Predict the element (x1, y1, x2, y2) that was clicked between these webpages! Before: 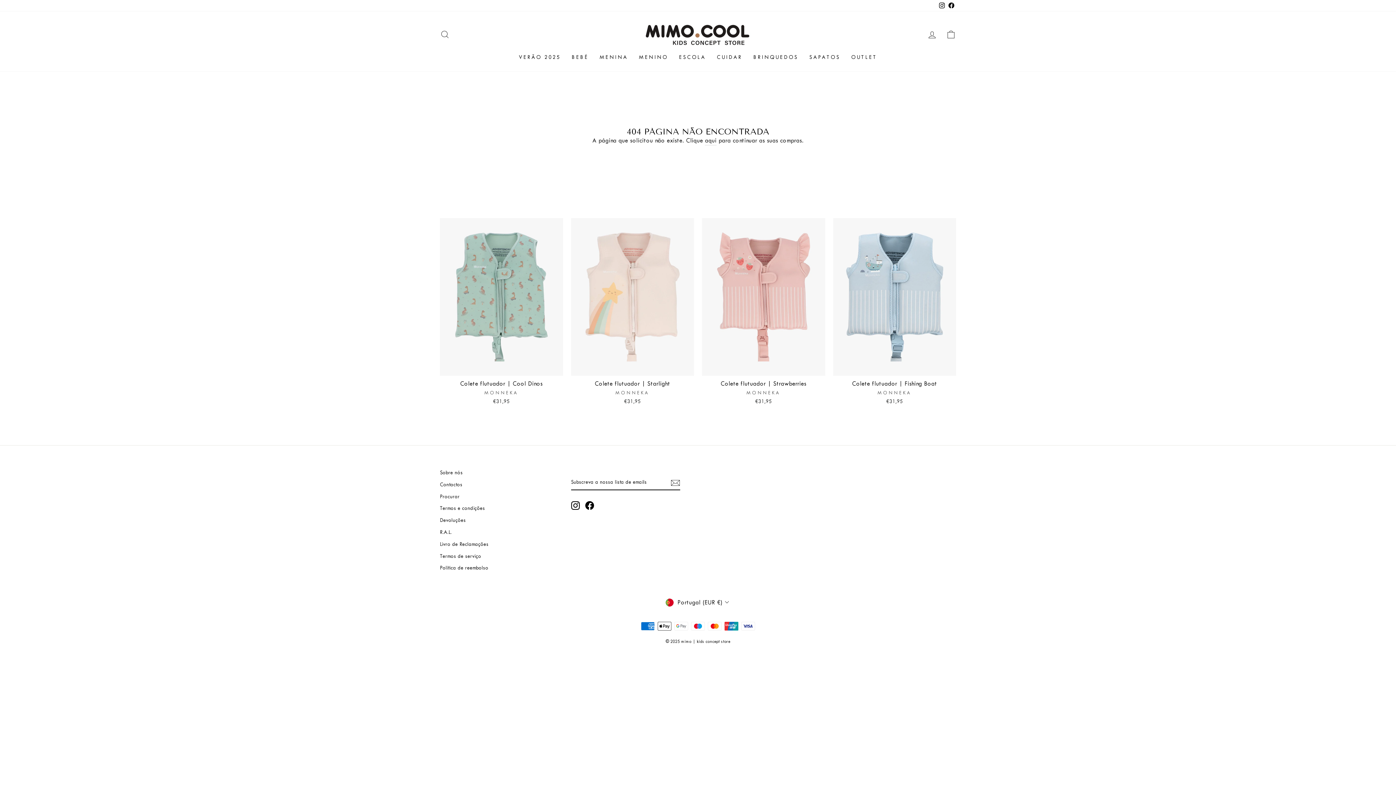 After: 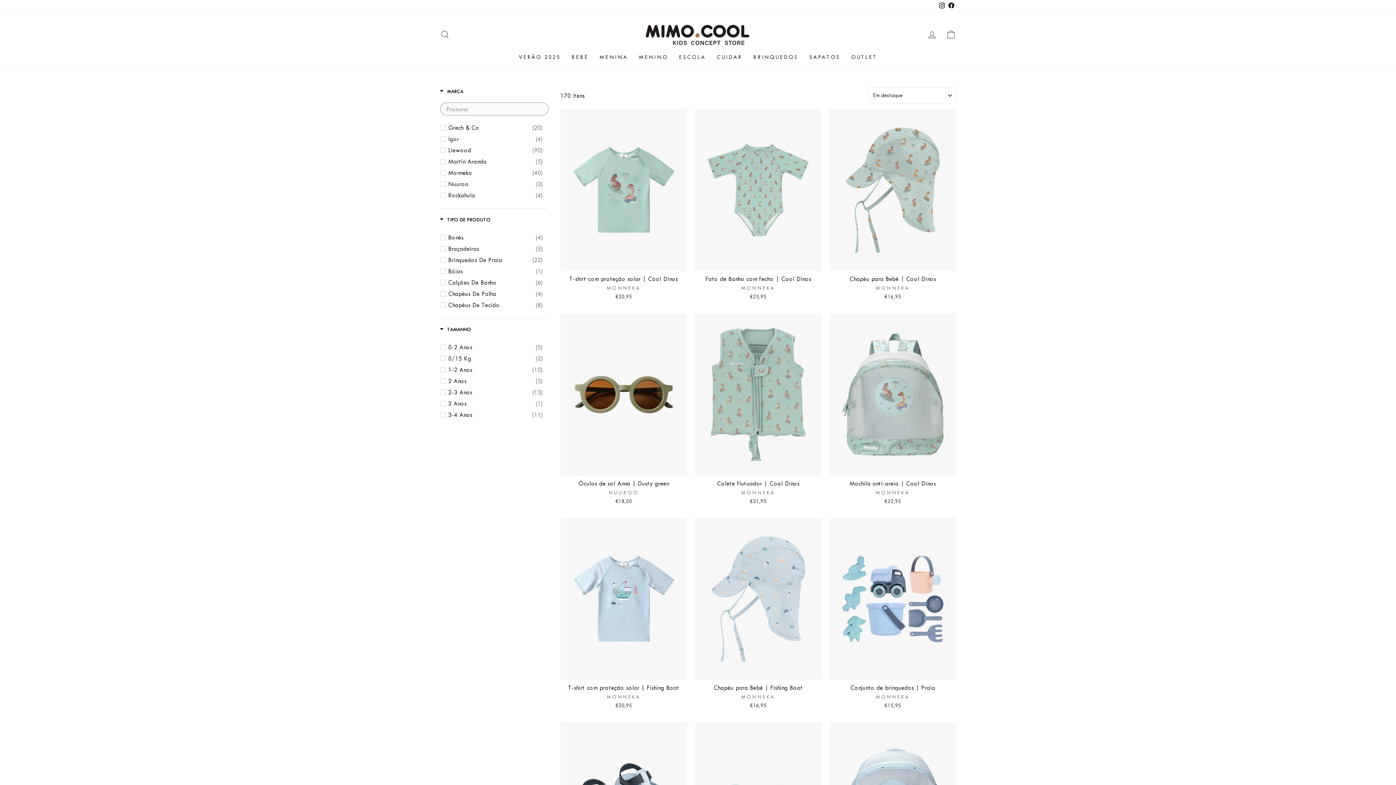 Action: label: VERÃO 2025 bbox: (513, 50, 566, 64)